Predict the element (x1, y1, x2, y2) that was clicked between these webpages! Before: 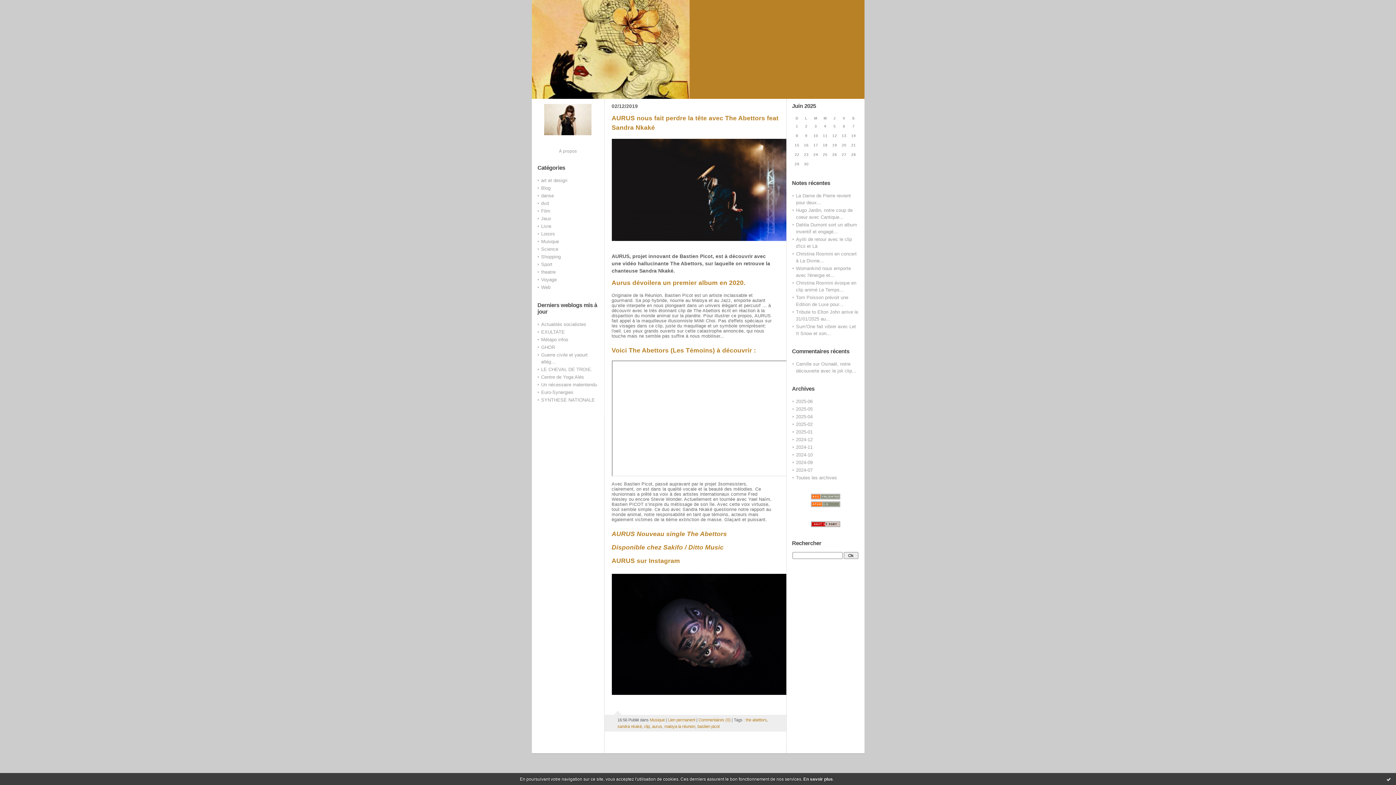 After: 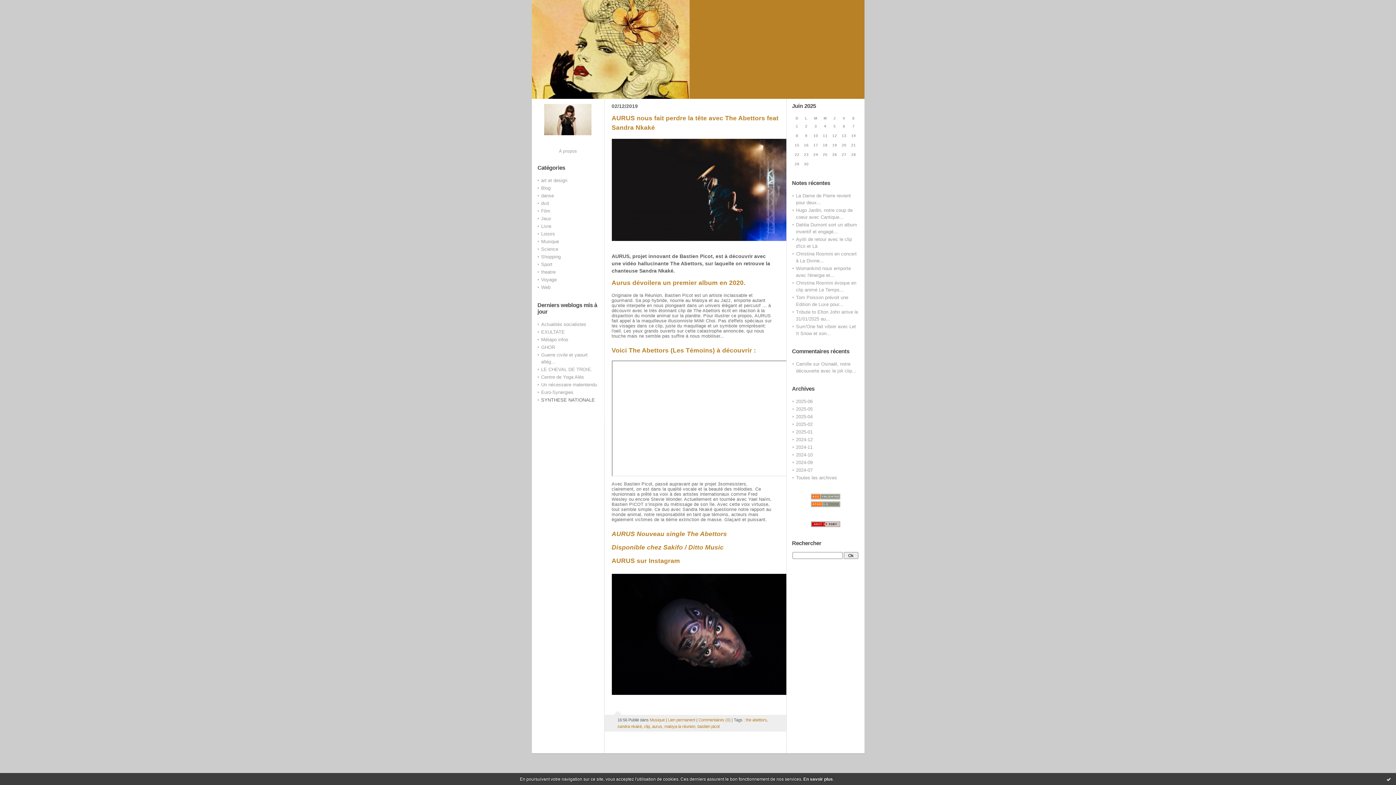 Action: bbox: (541, 397, 595, 402) label: SYNTHESE NATIONALE